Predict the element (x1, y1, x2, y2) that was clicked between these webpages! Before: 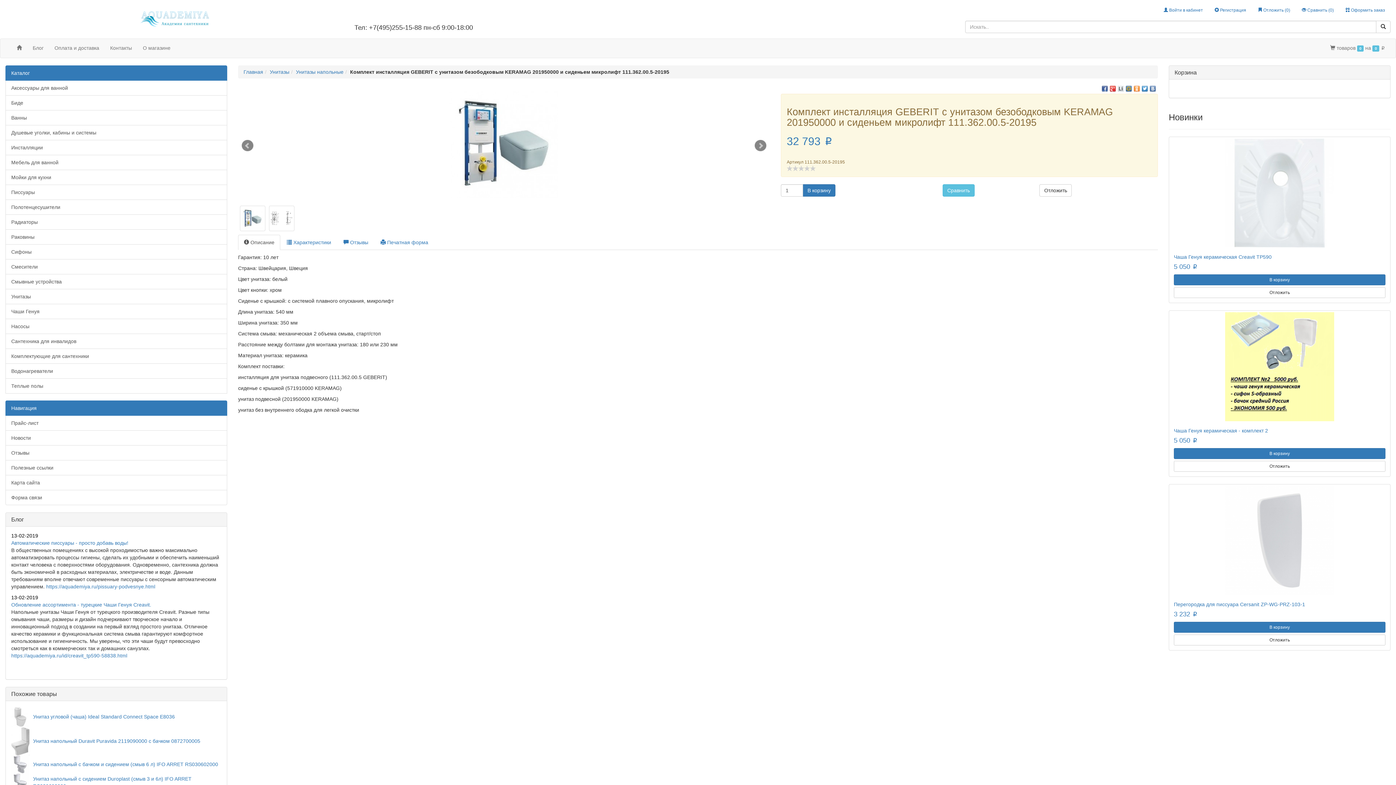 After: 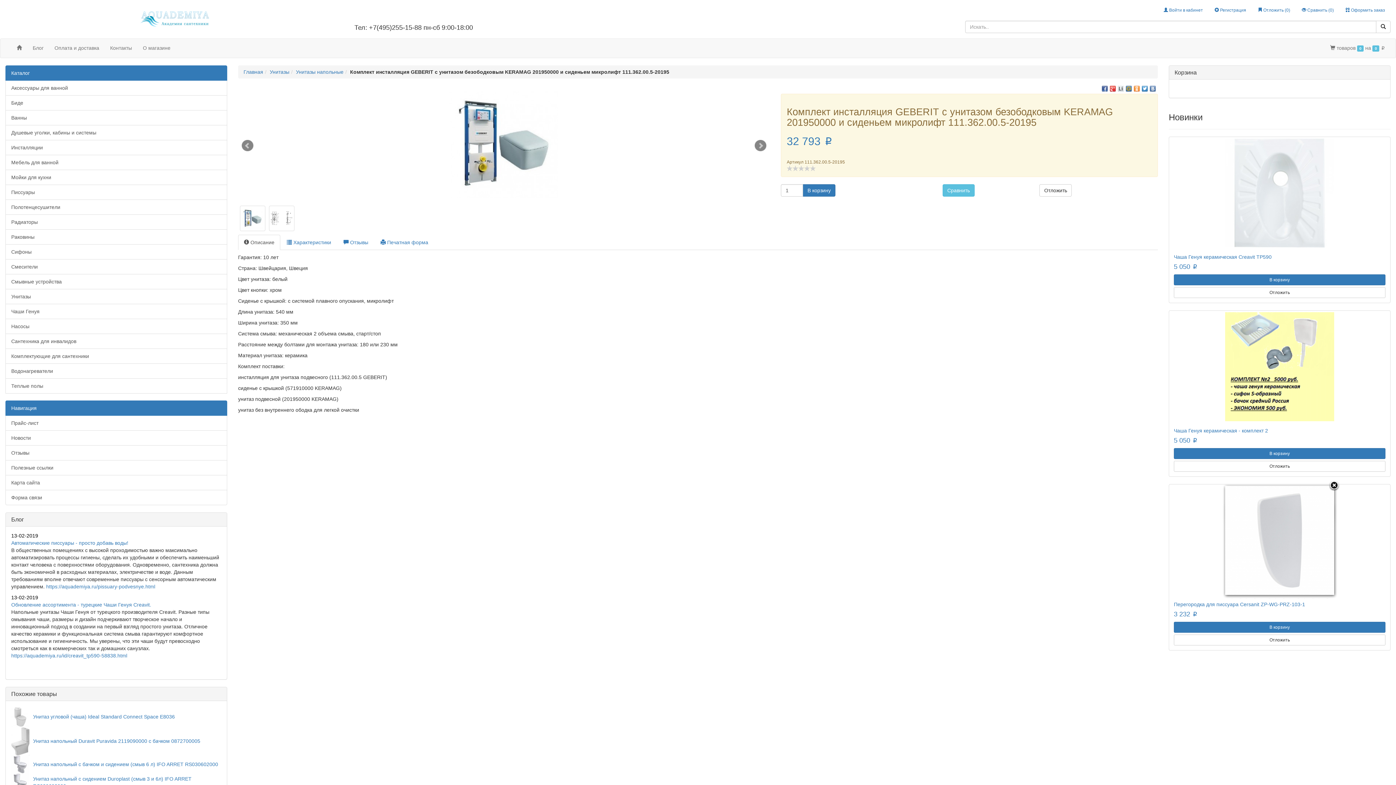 Action: bbox: (1170, 486, 1389, 595)